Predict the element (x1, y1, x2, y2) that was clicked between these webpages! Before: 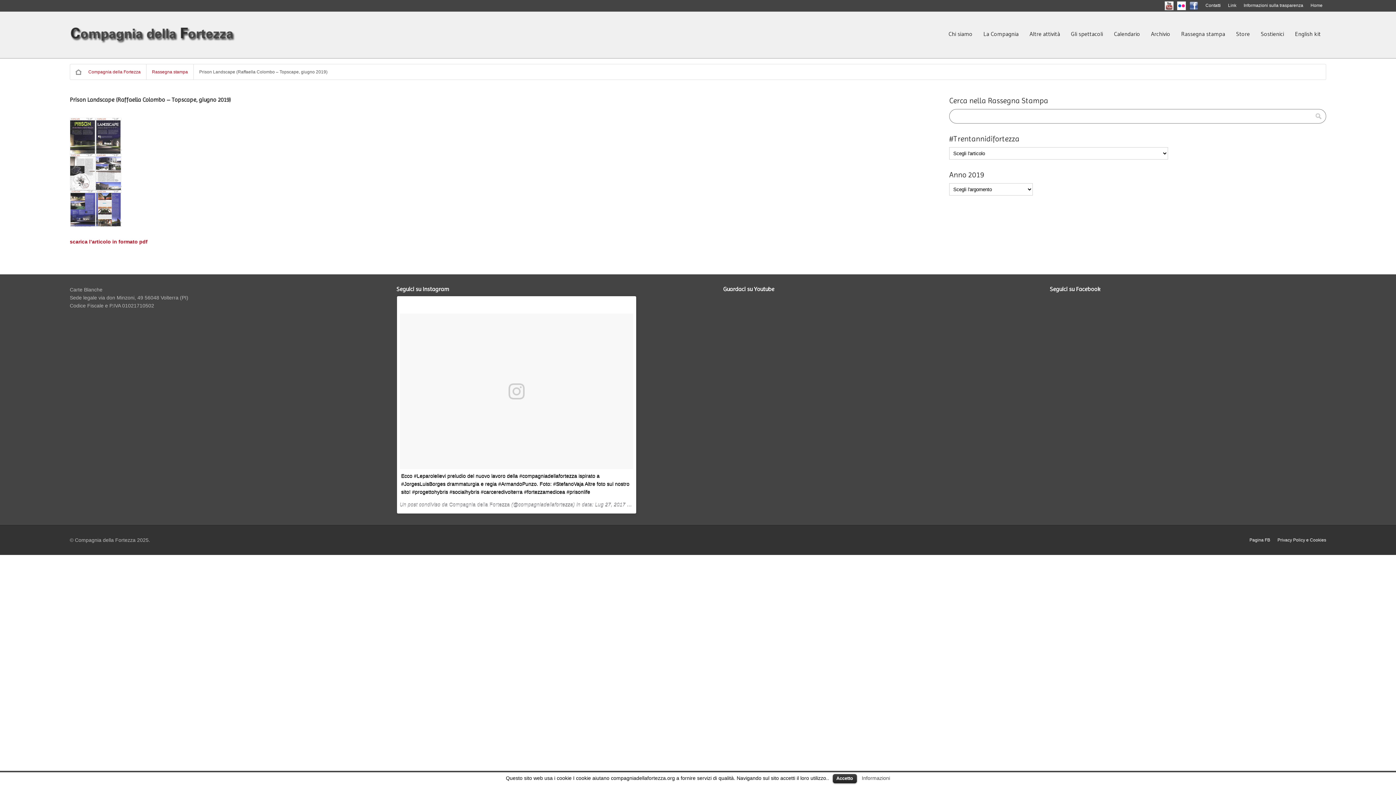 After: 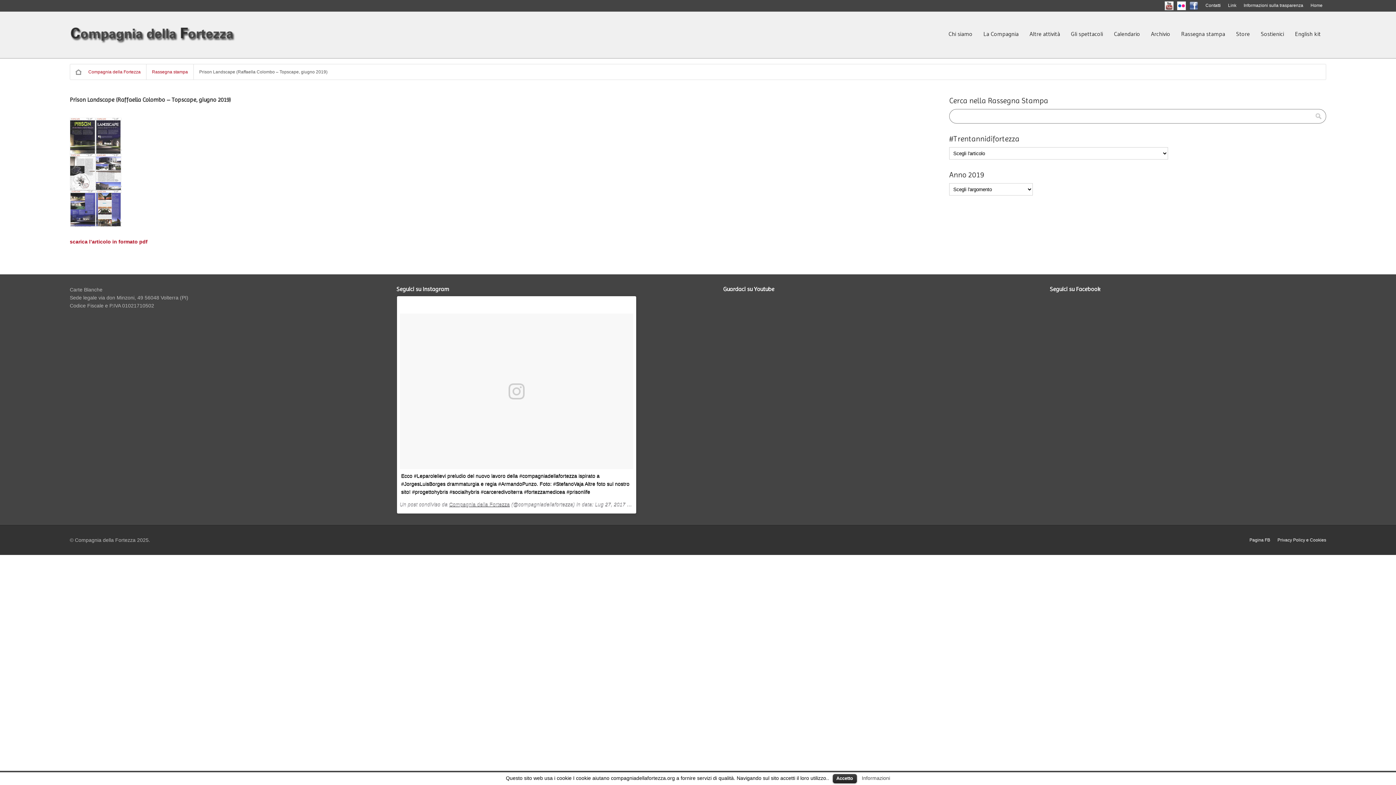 Action: label: Compagnia della Fortezza bbox: (449, 502, 510, 507)